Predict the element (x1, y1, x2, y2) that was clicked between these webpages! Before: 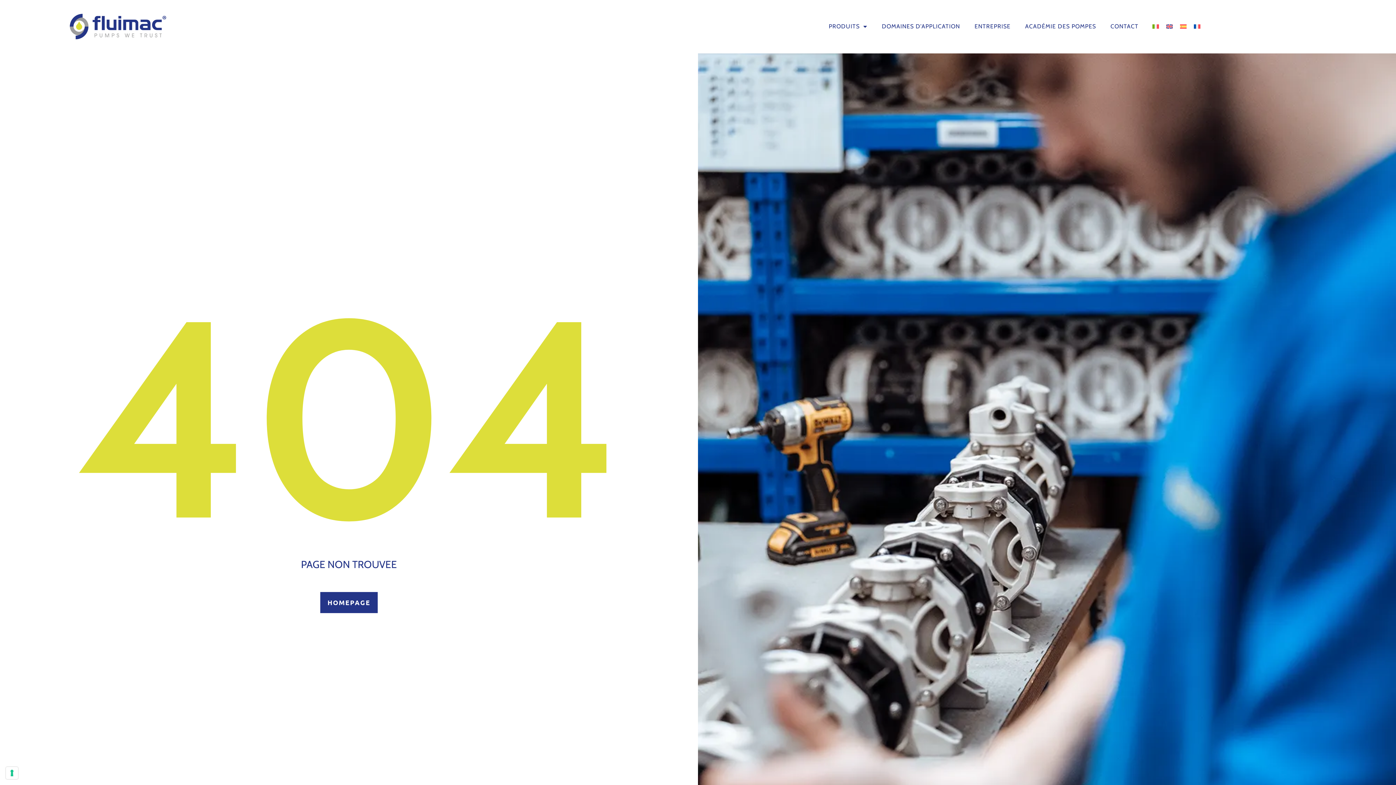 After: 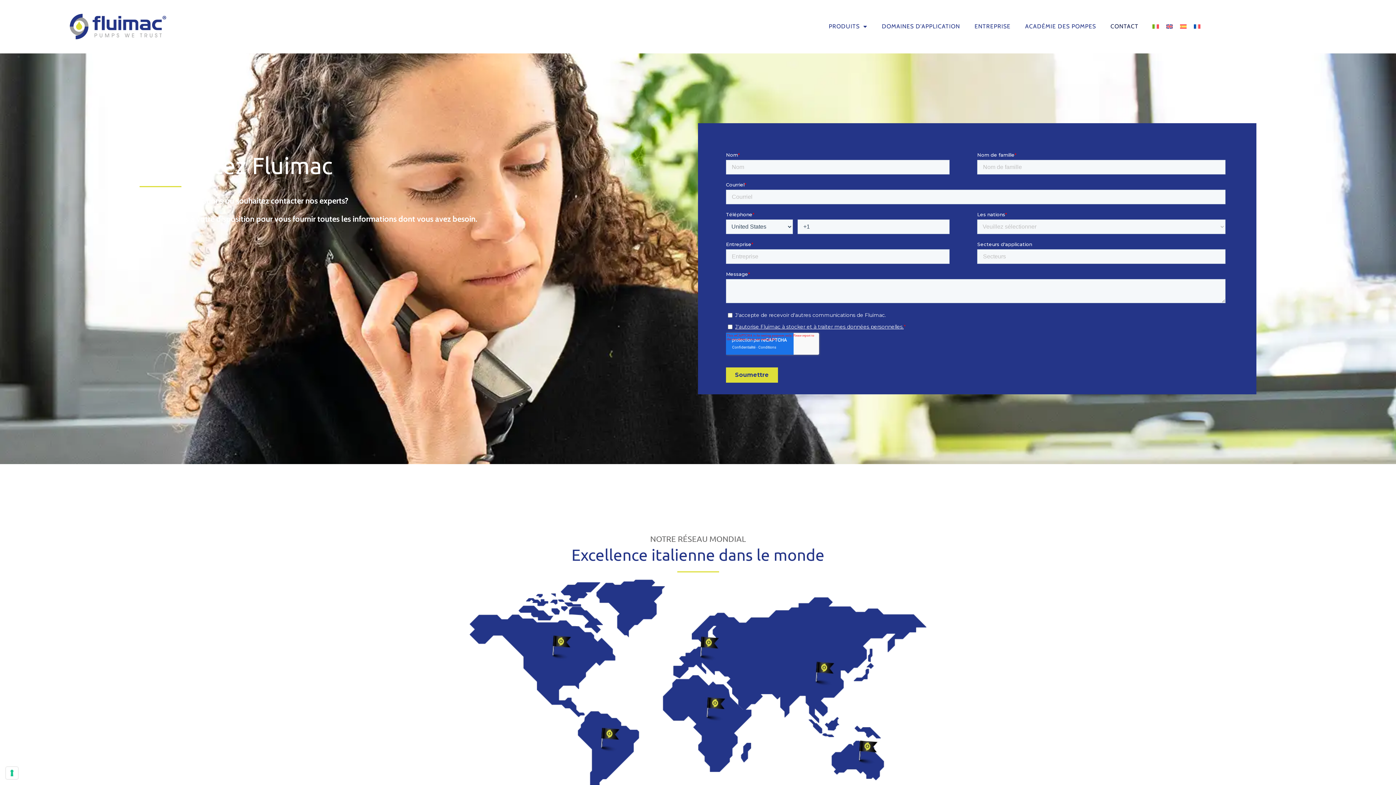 Action: label: CONTACT bbox: (1103, 18, 1146, 35)